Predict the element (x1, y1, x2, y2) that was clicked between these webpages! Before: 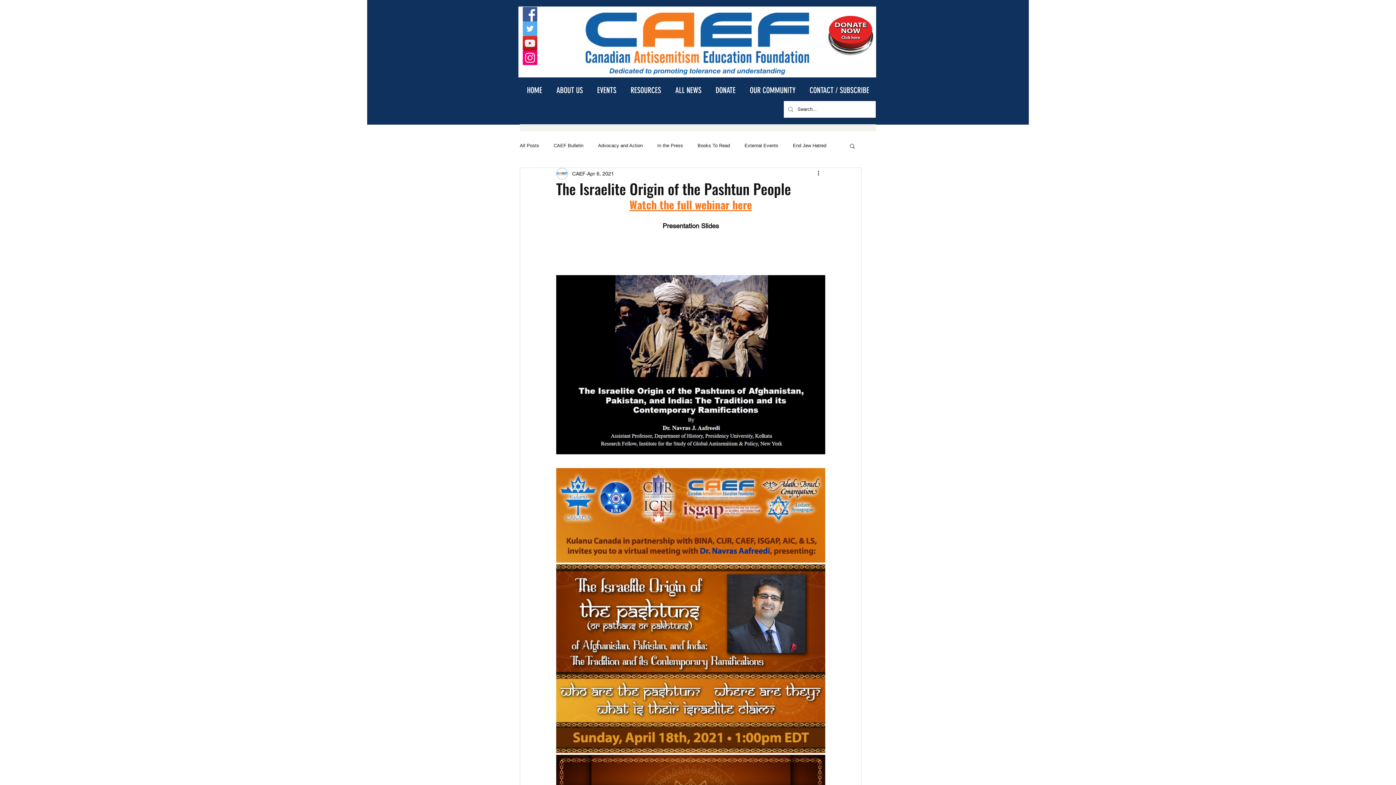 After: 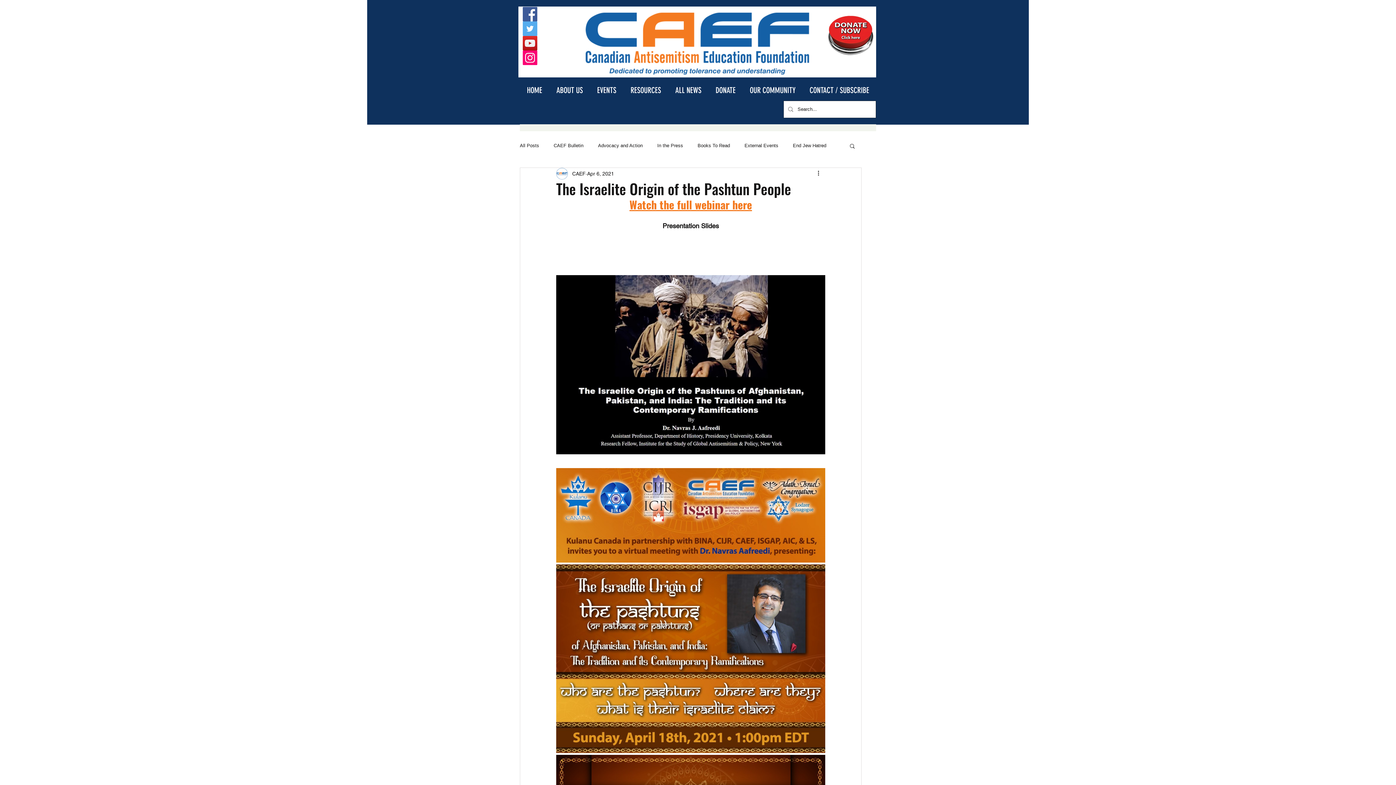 Action: bbox: (522, 21, 537, 36) label: Twitter